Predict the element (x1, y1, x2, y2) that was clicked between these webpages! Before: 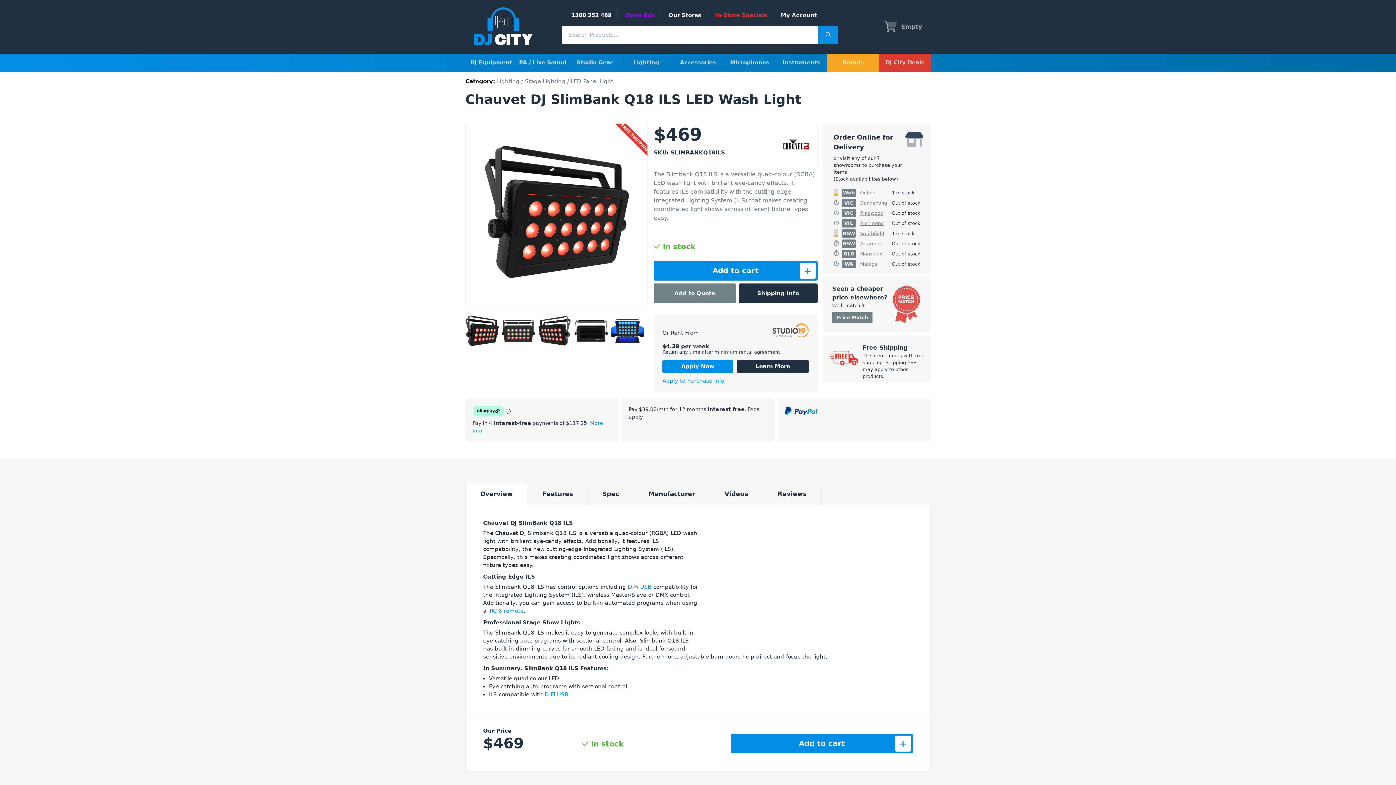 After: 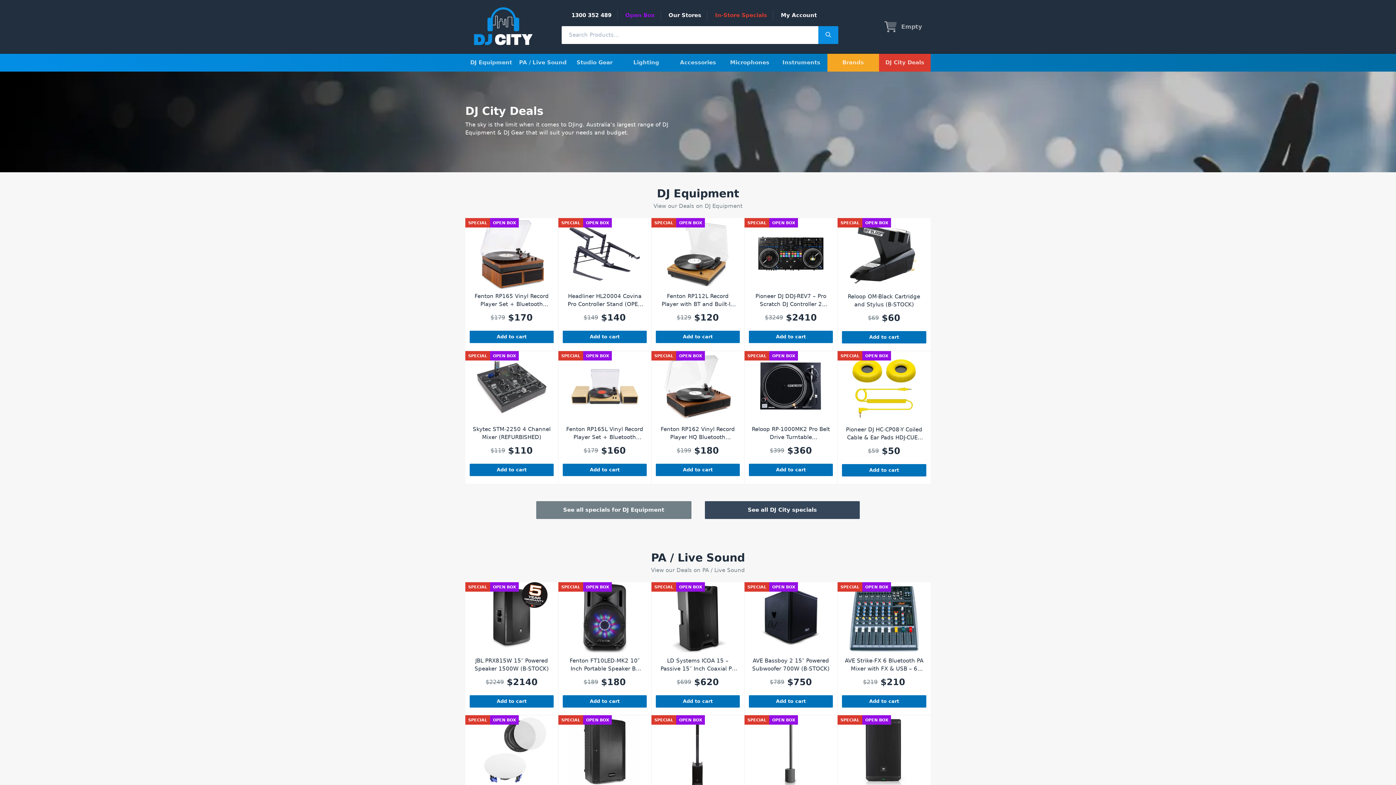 Action: label: DJ City Deals bbox: (879, 53, 930, 71)